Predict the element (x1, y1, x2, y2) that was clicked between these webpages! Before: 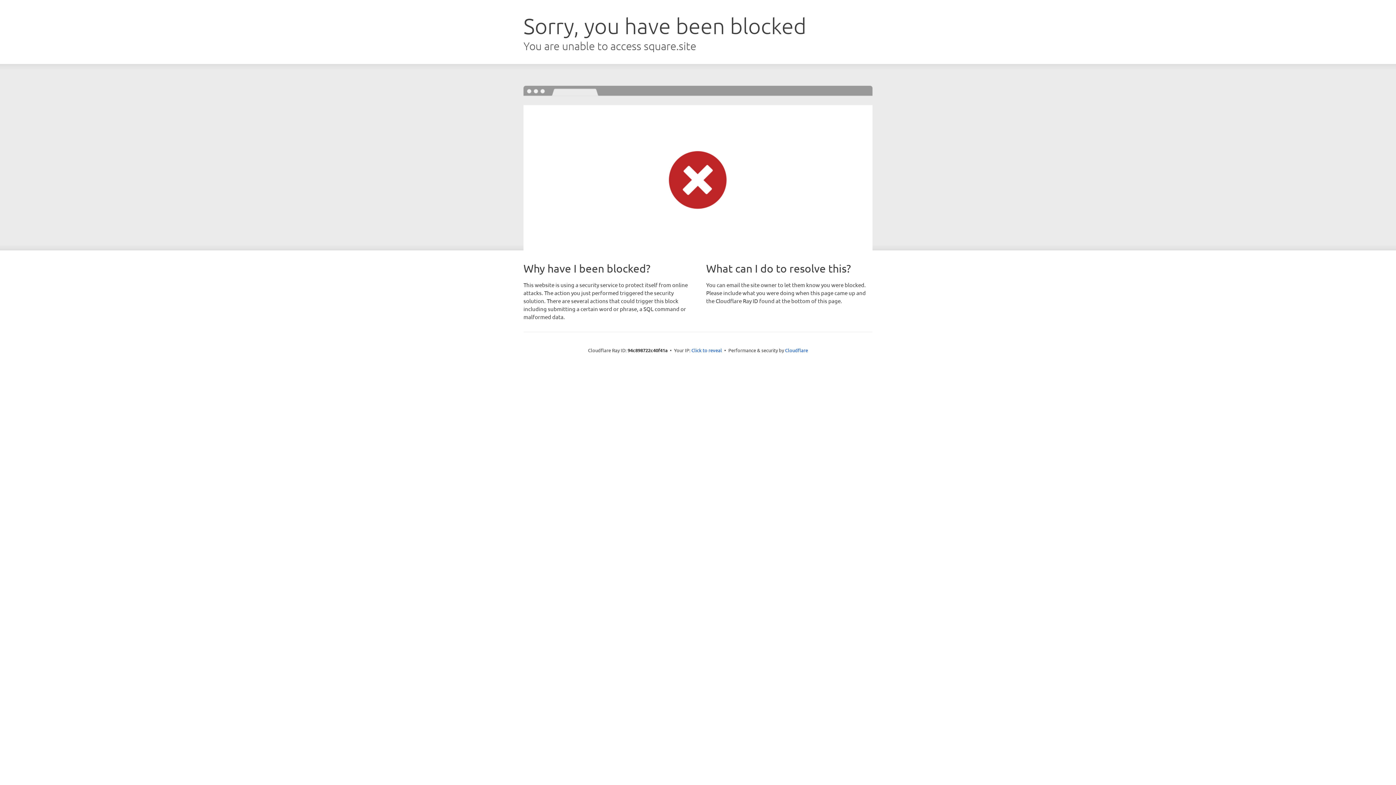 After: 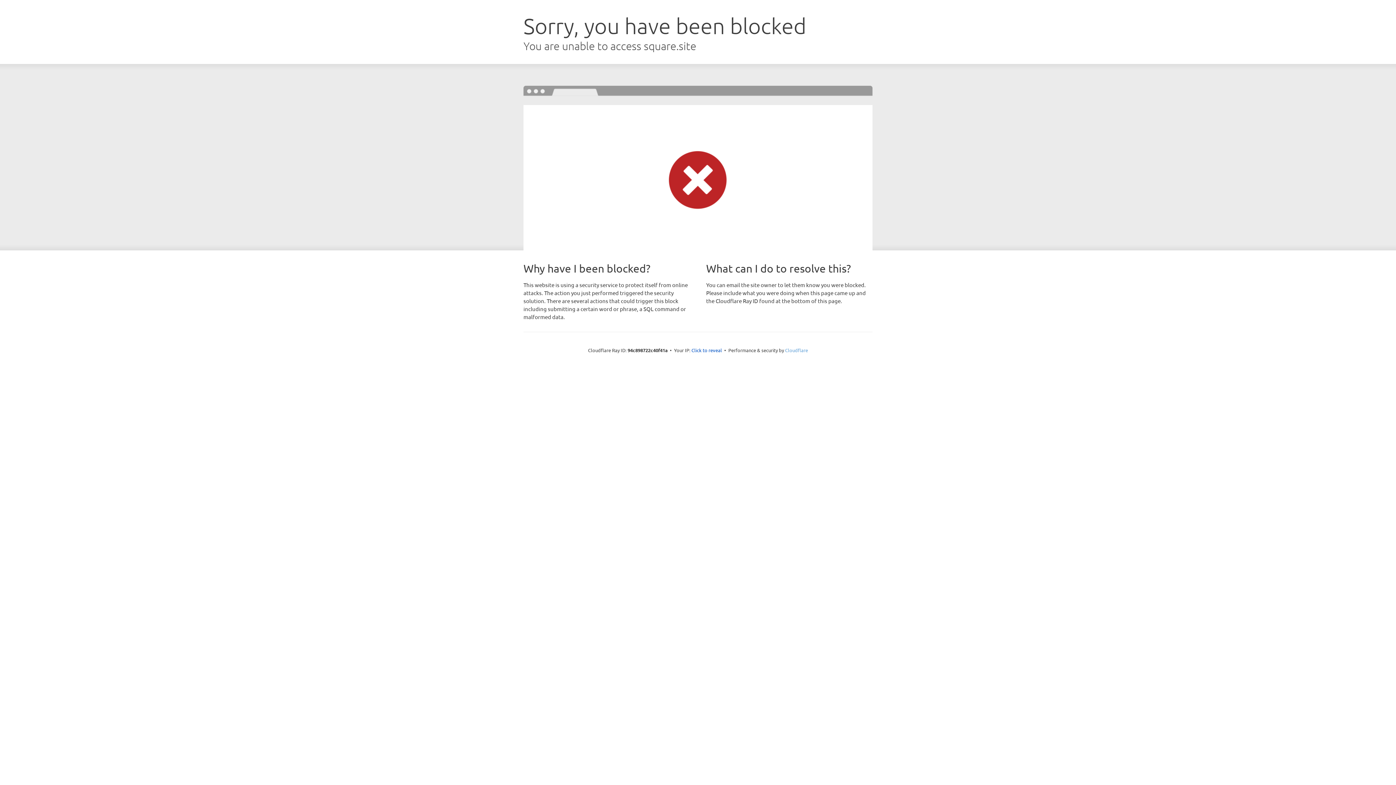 Action: bbox: (785, 347, 808, 353) label: Cloudflare